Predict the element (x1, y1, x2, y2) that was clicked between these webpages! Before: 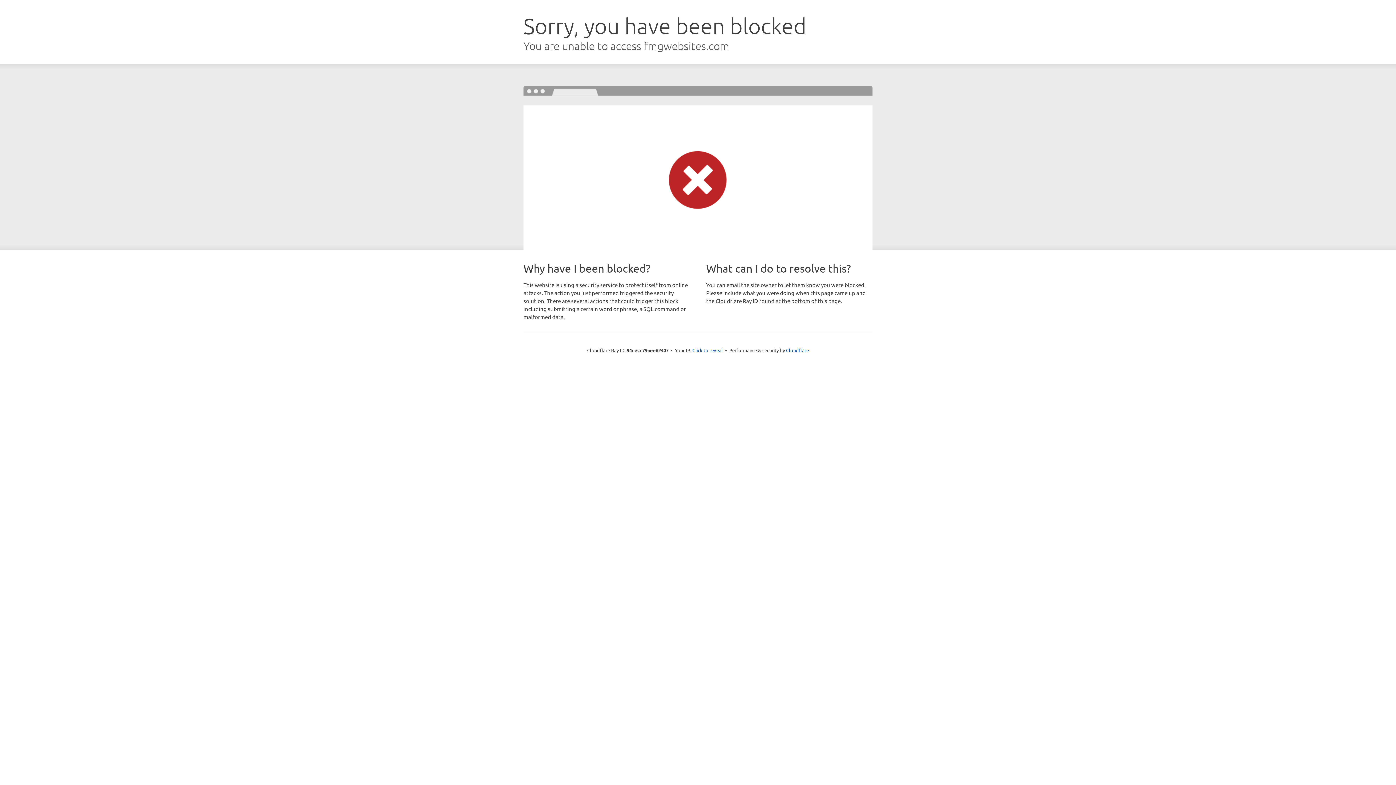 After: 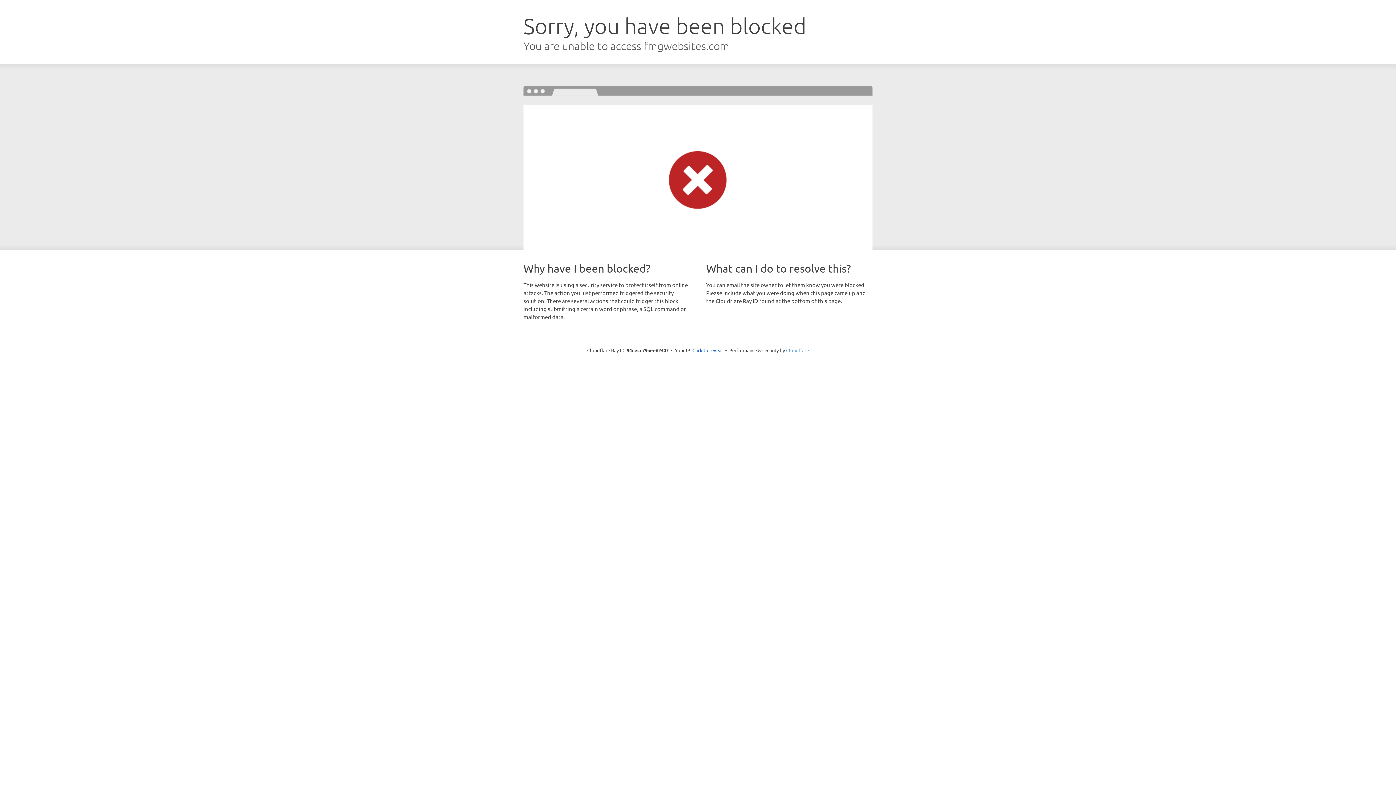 Action: bbox: (786, 347, 809, 353) label: Cloudflare